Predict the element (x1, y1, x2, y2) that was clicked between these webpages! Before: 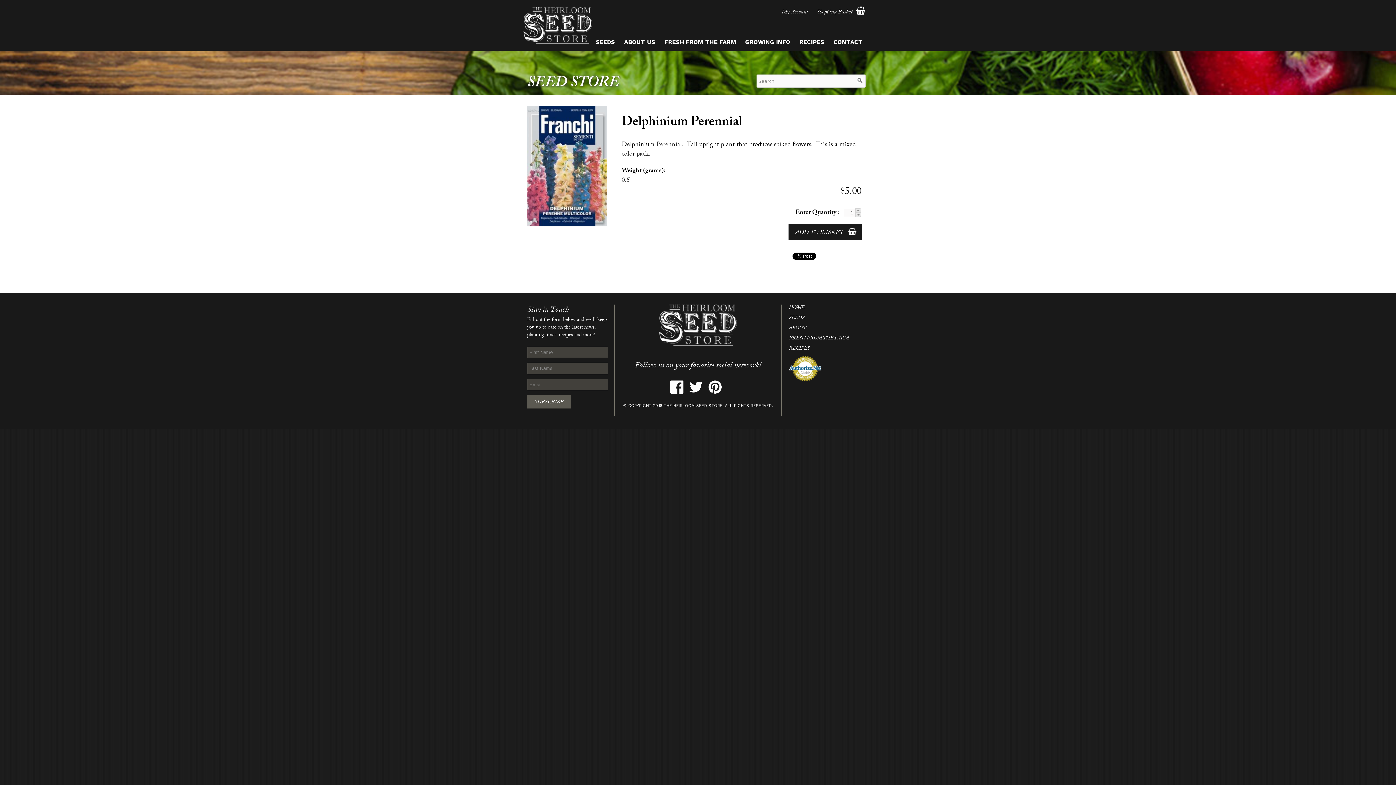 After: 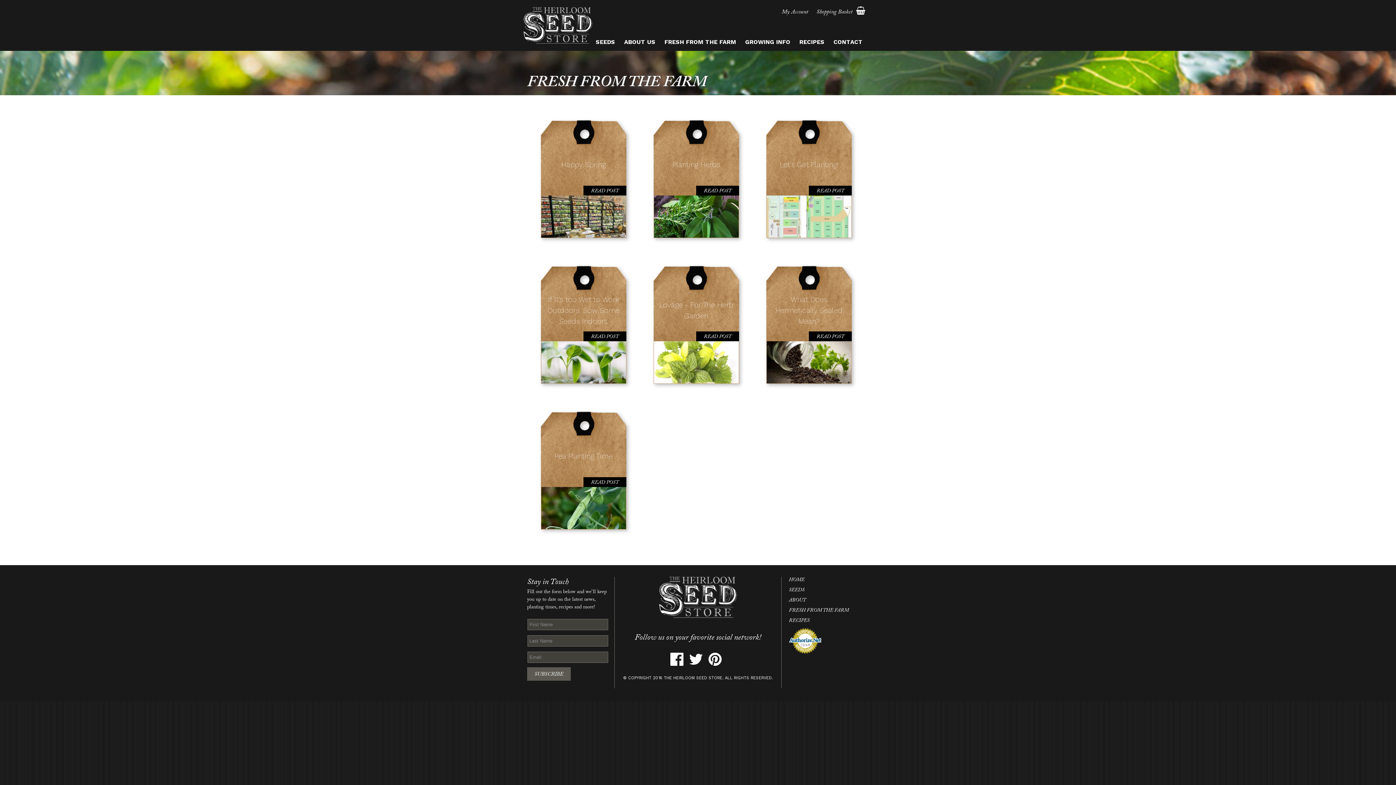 Action: bbox: (664, 37, 736, 46) label: FRESH FROM THE FARM